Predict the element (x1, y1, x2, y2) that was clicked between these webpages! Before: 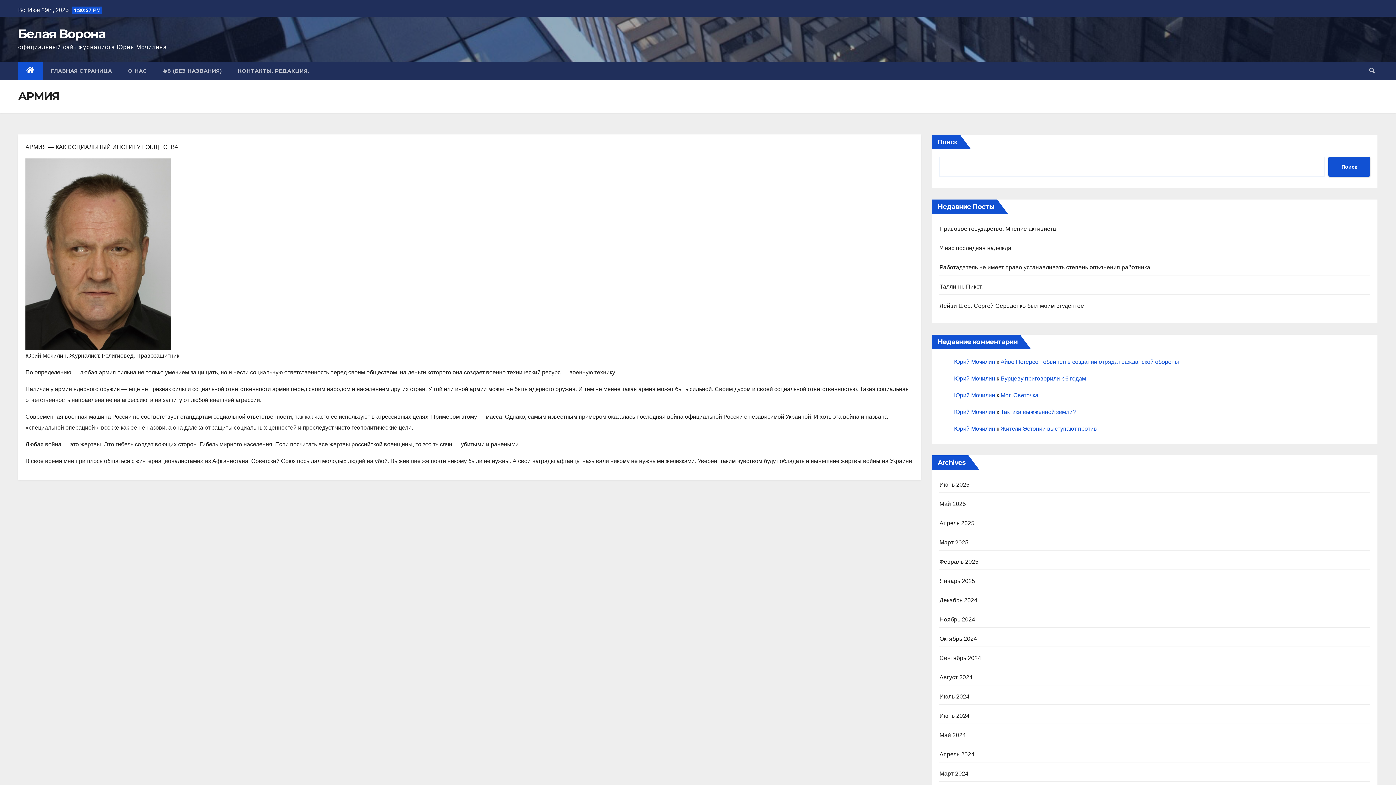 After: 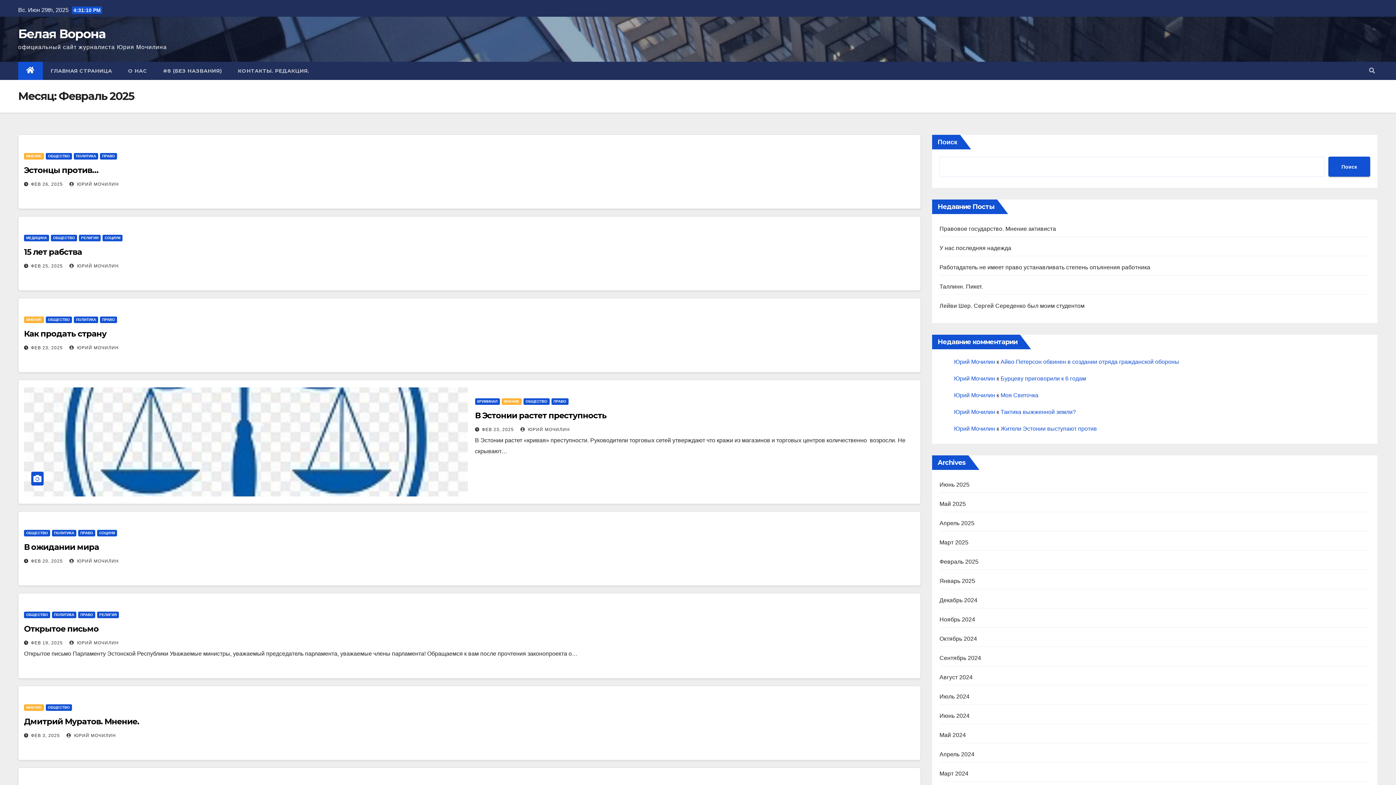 Action: bbox: (939, 558, 978, 565) label: Февраль 2025